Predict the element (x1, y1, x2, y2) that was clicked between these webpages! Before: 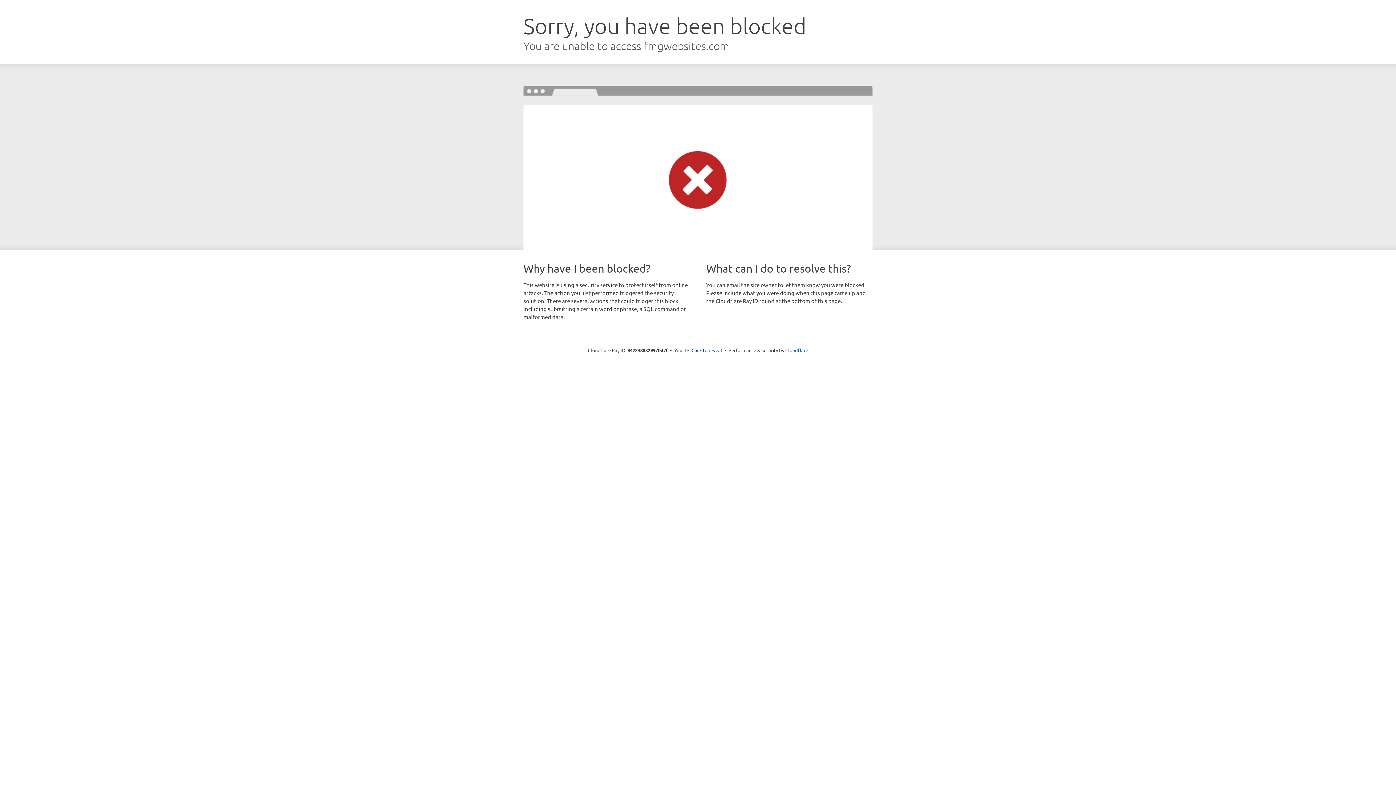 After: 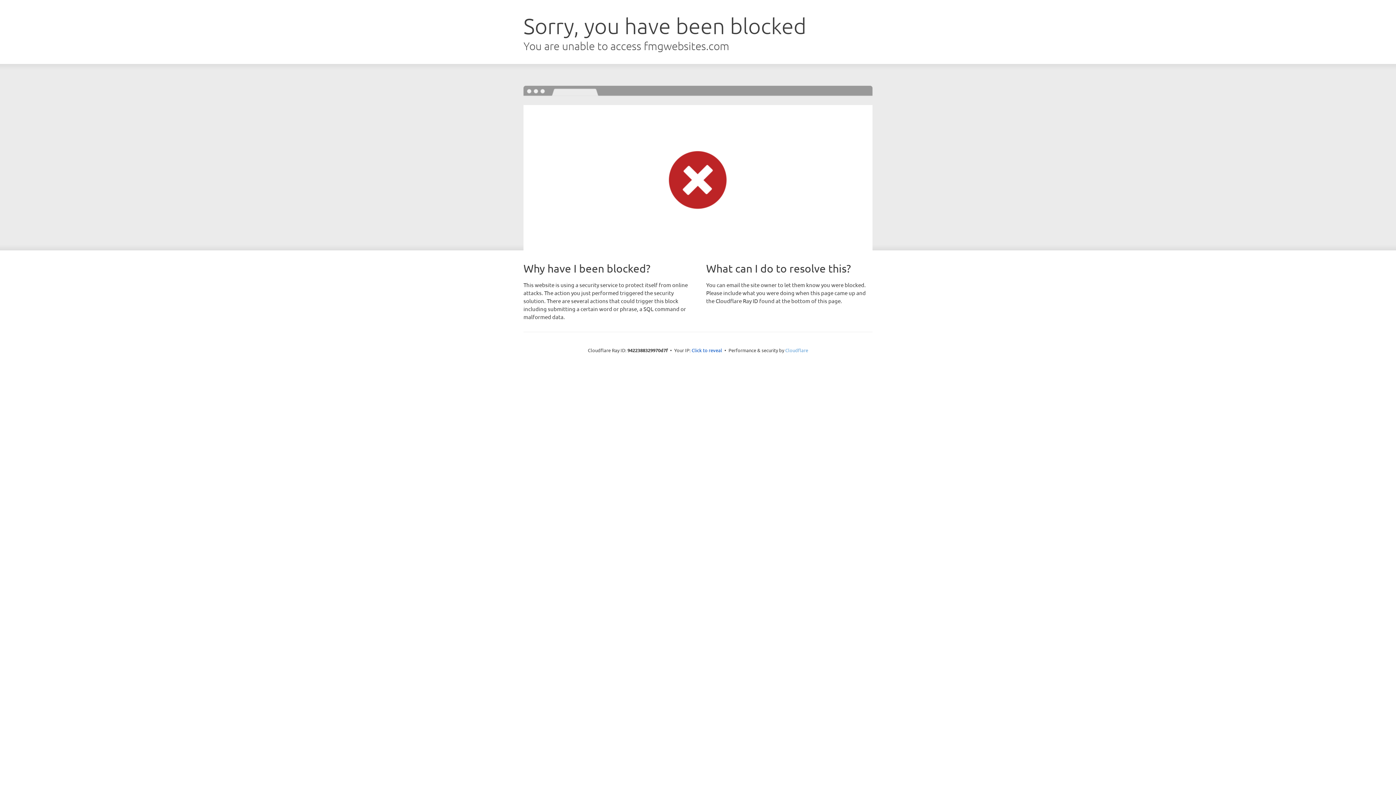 Action: bbox: (785, 347, 808, 353) label: Cloudflare